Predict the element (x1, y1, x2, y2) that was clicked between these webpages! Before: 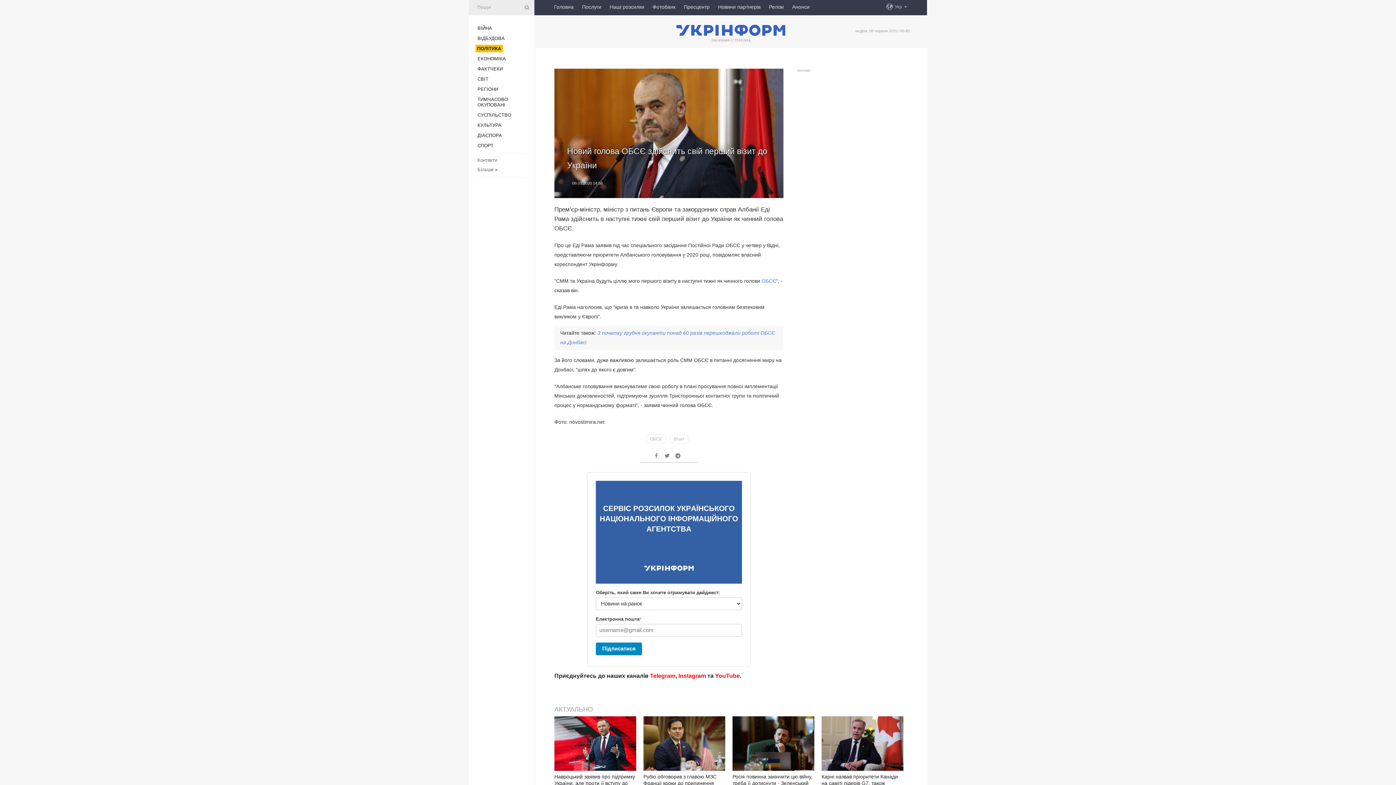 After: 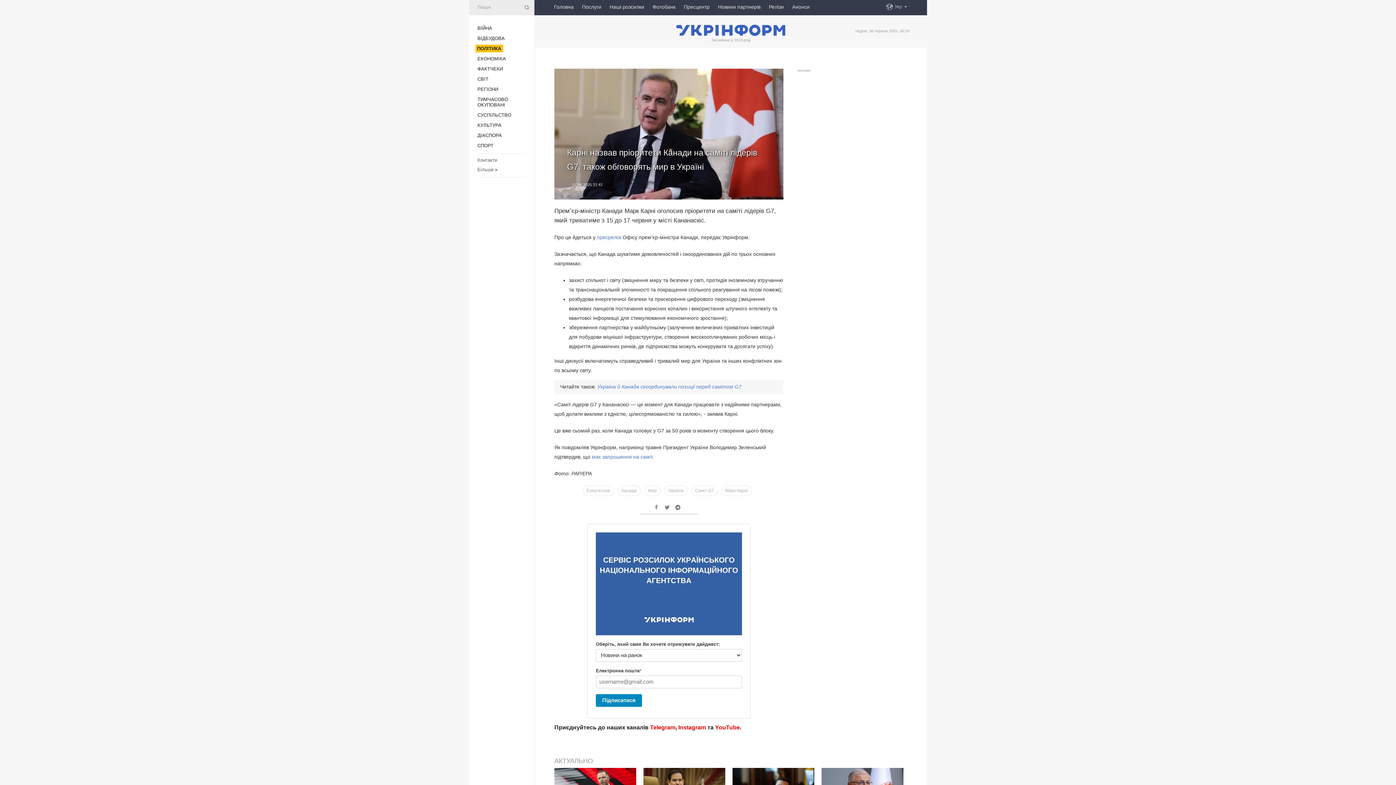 Action: label: Карні назвав пріоритети Канади на саміті лідерів G7, також обговорять мир в Україні bbox: (821, 716, 903, 792)